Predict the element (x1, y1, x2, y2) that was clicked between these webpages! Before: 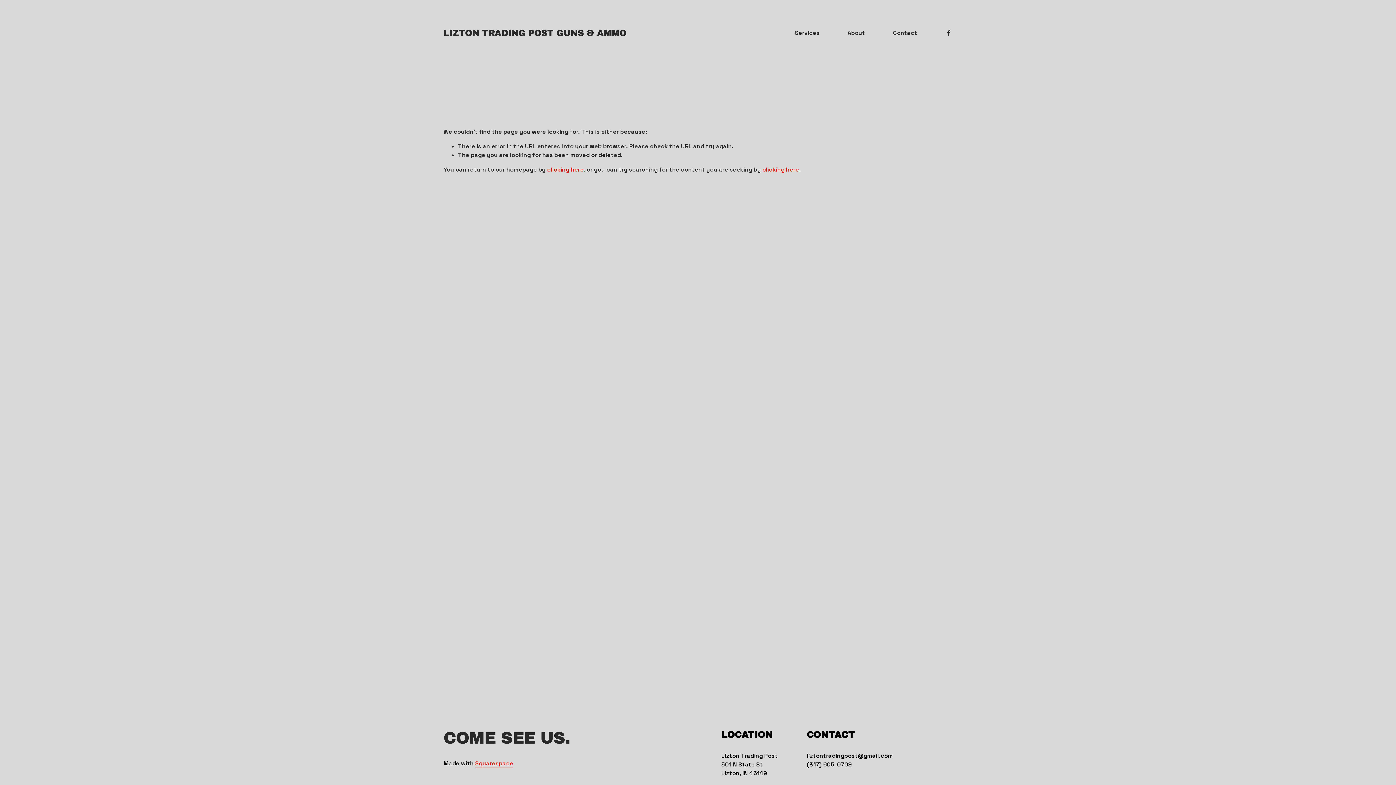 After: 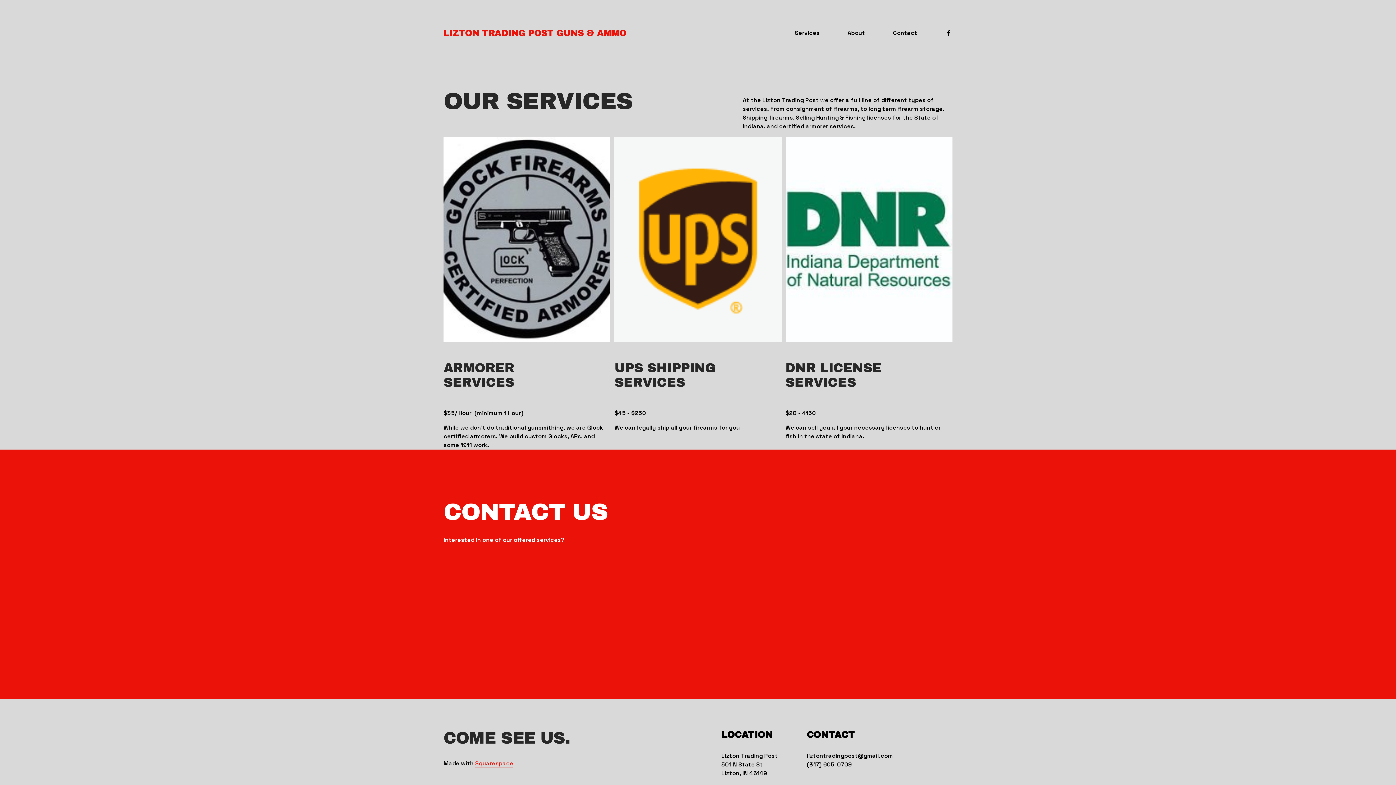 Action: bbox: (795, 28, 819, 37) label: Services